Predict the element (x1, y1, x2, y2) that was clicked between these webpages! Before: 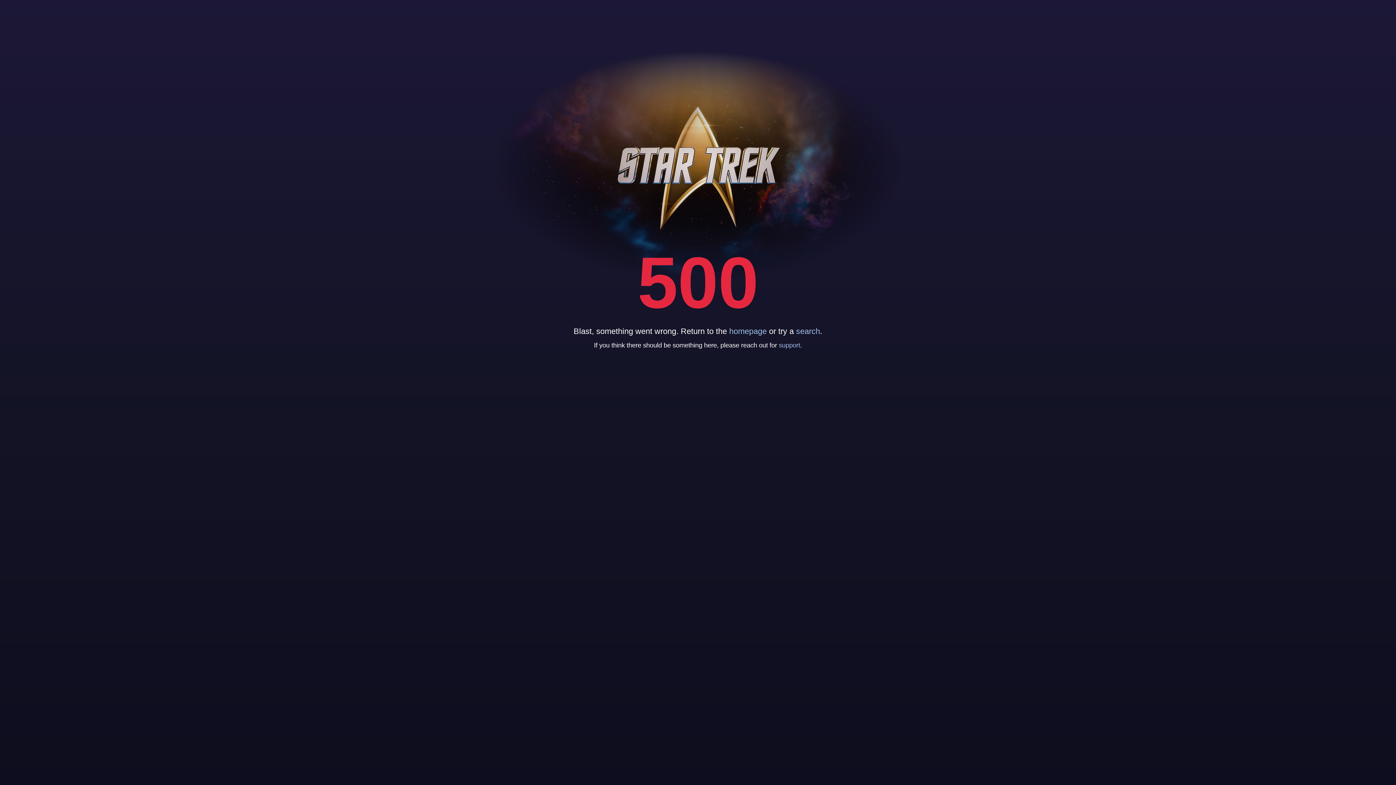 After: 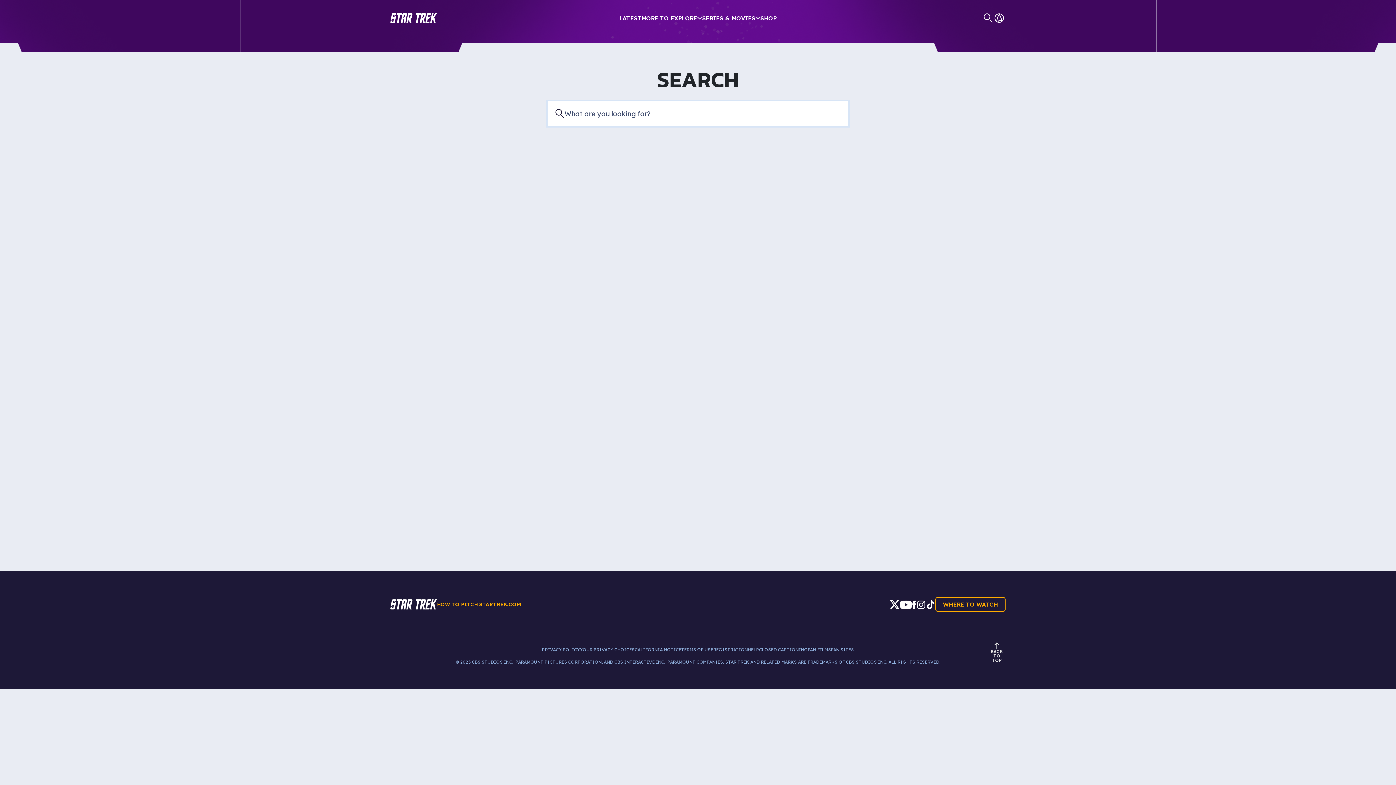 Action: label: search bbox: (796, 326, 820, 335)